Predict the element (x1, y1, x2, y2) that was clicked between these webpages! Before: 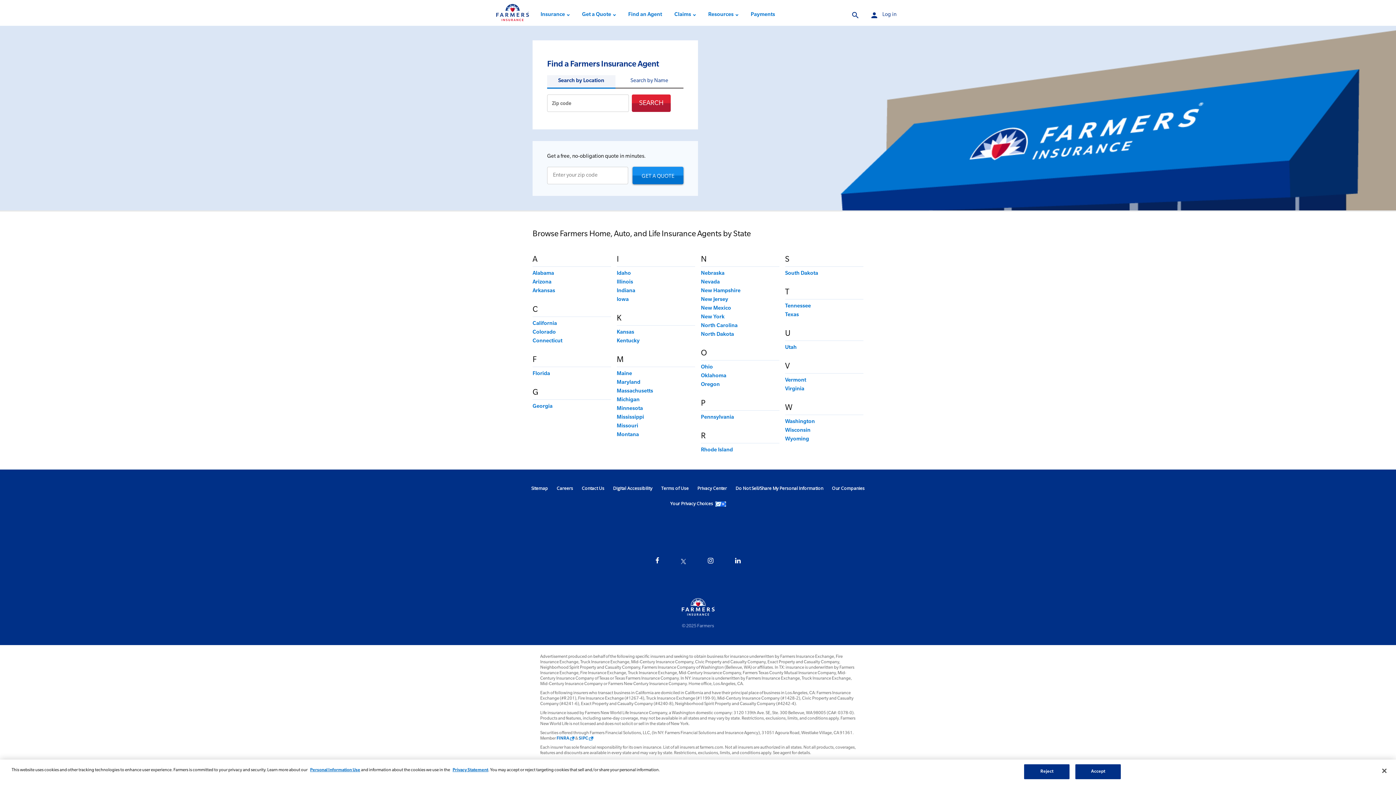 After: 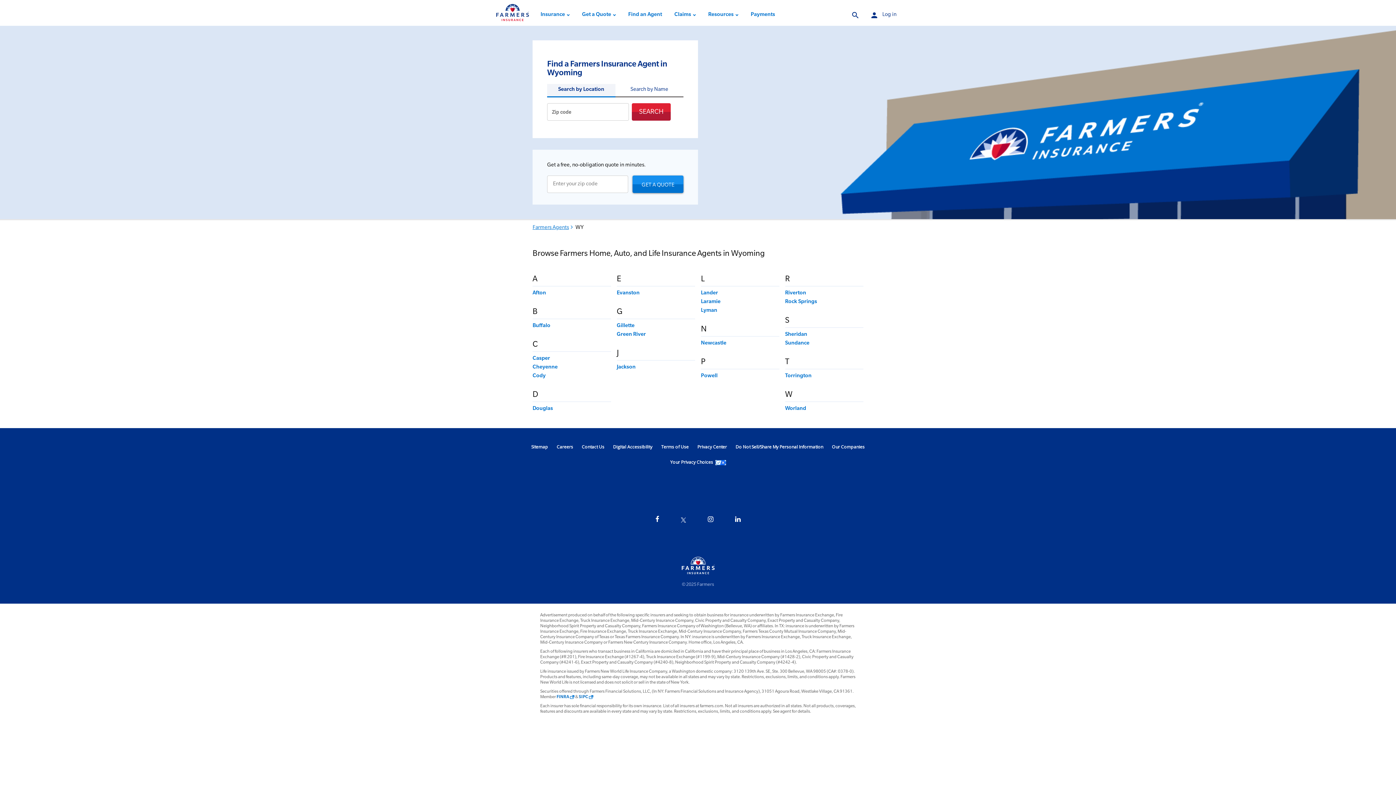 Action: bbox: (785, 437, 809, 442) label: Wyoming